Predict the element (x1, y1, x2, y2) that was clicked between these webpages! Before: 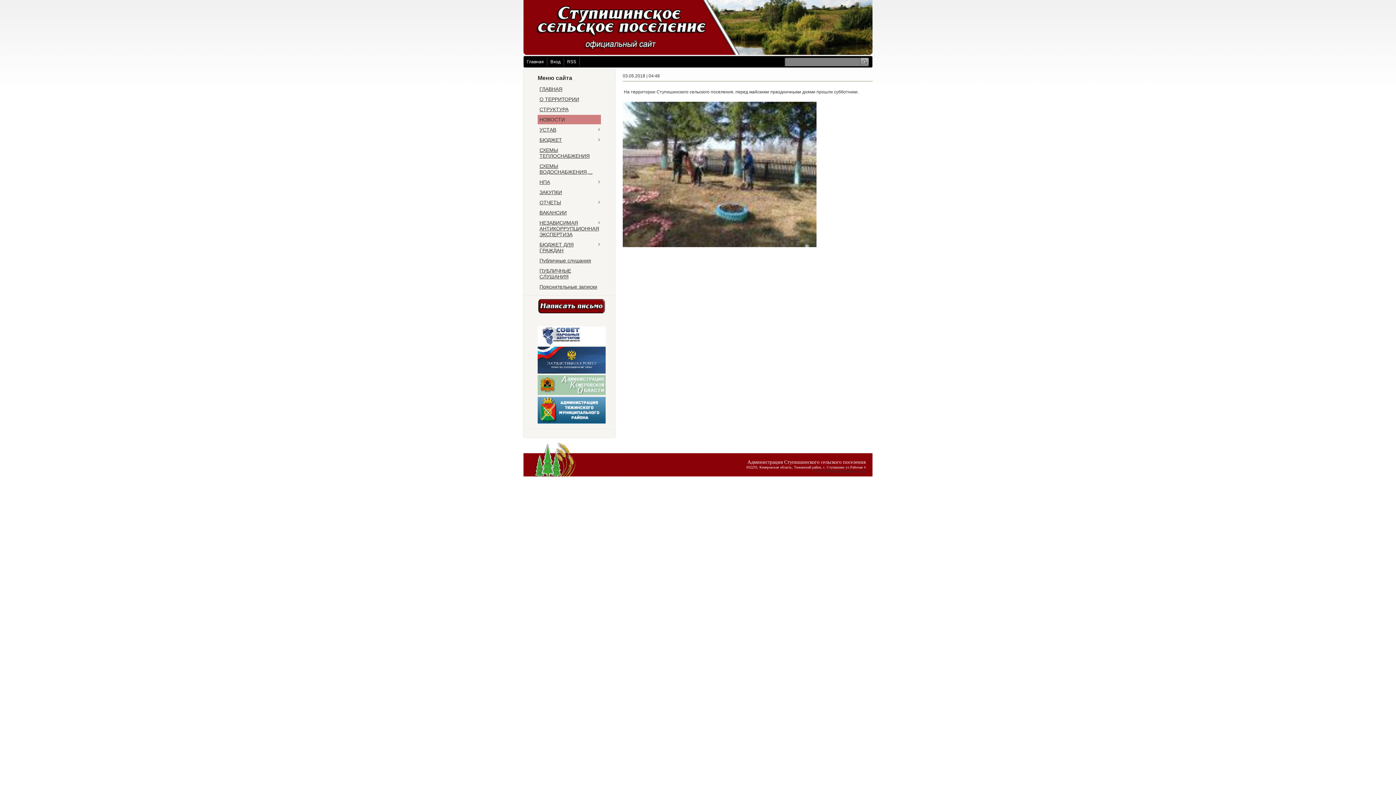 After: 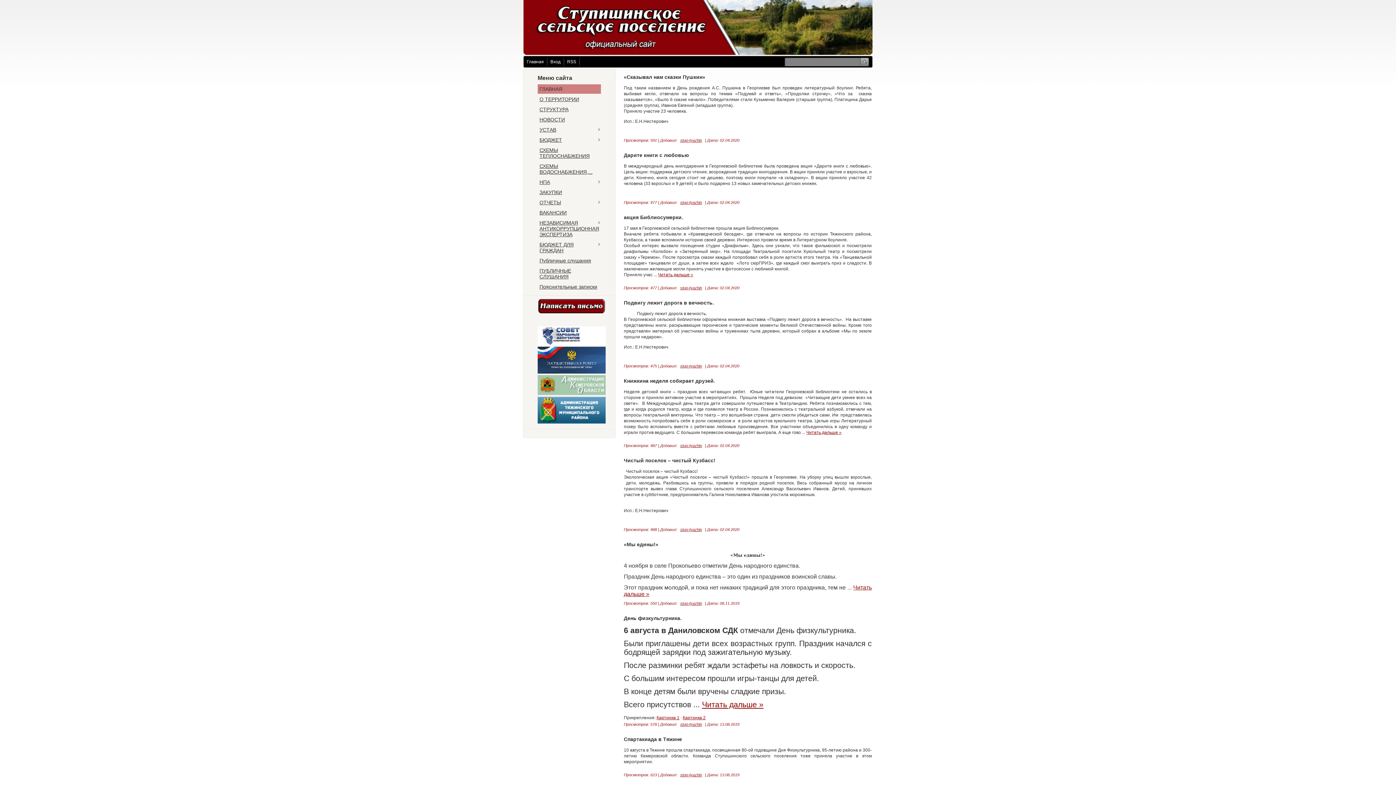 Action: label: ГЛАВНАЯ bbox: (537, 84, 601, 93)